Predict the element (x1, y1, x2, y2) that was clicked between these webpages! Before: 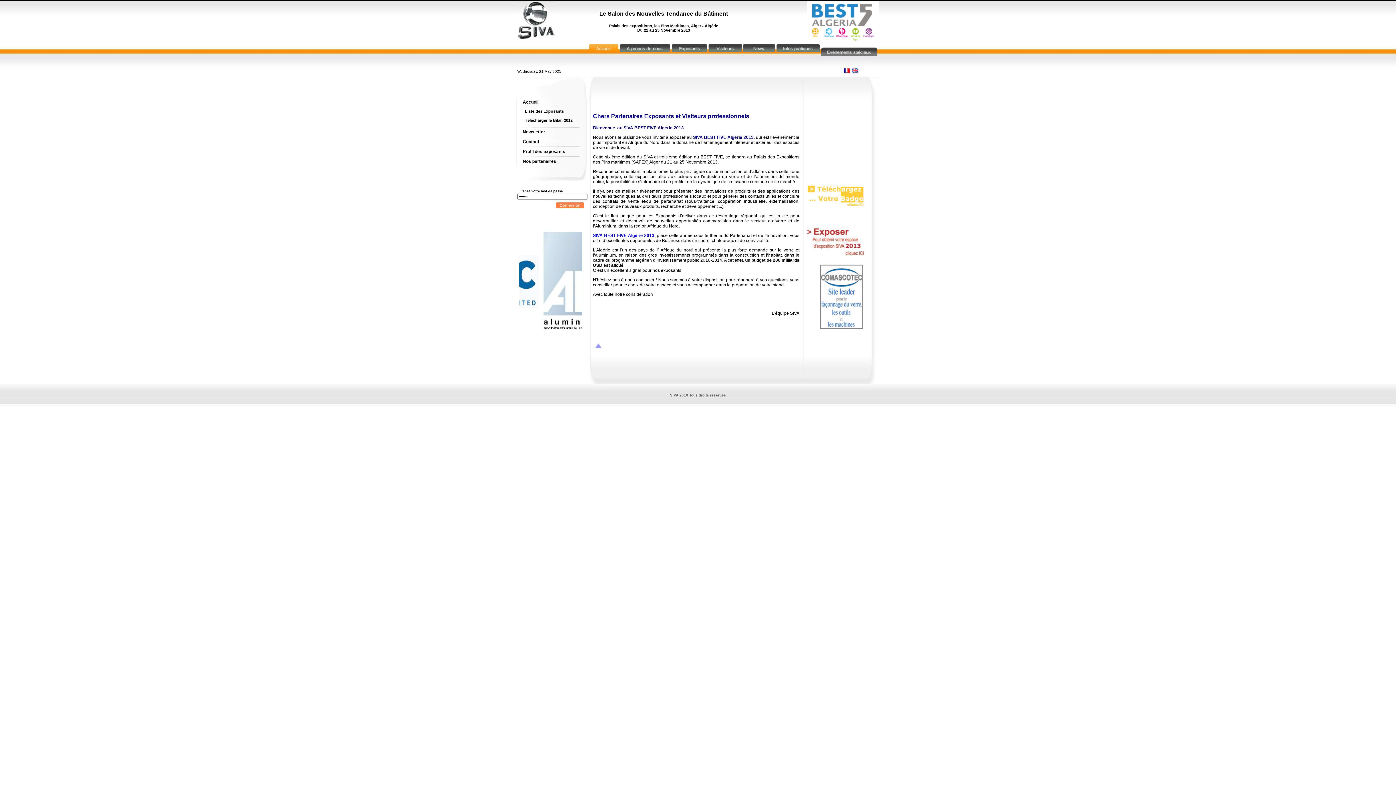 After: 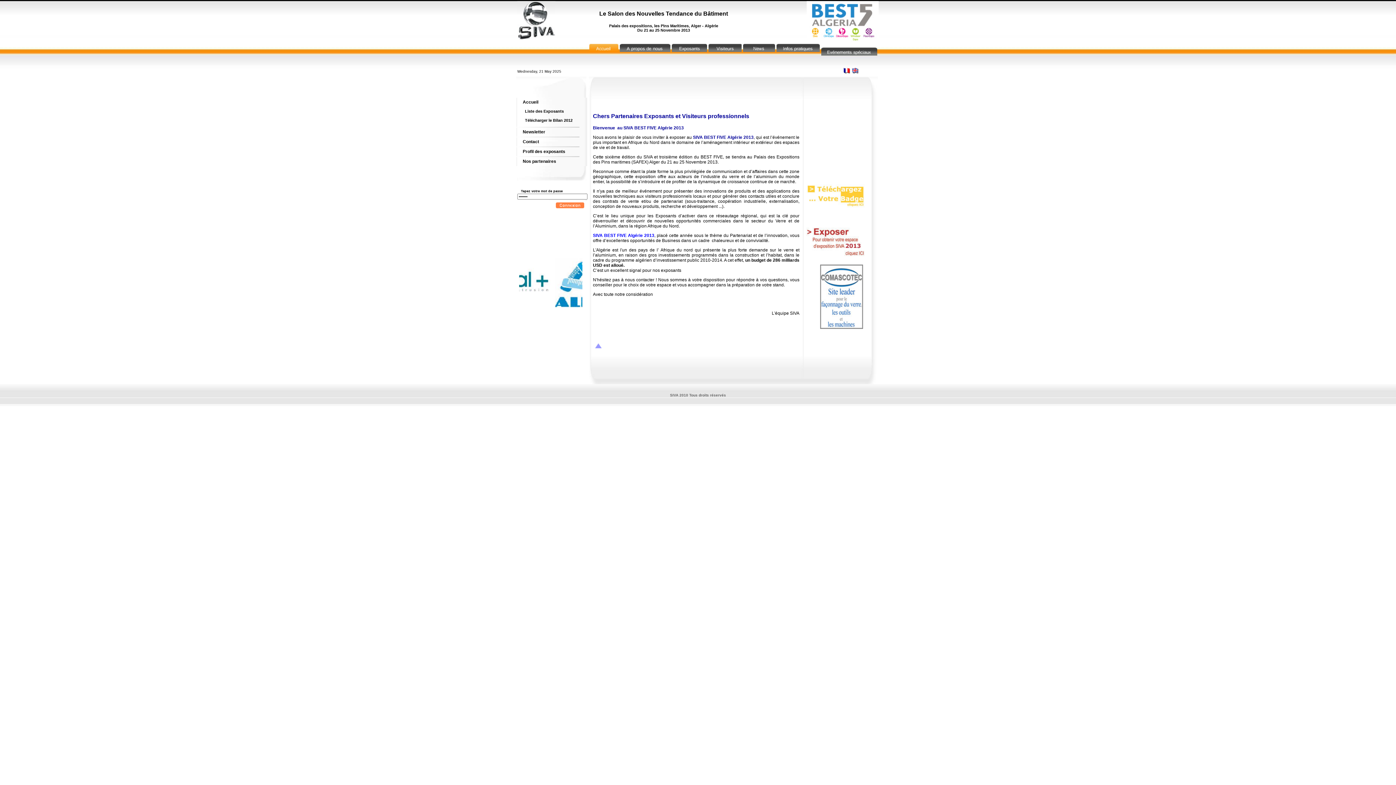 Action: bbox: (843, 68, 850, 74)